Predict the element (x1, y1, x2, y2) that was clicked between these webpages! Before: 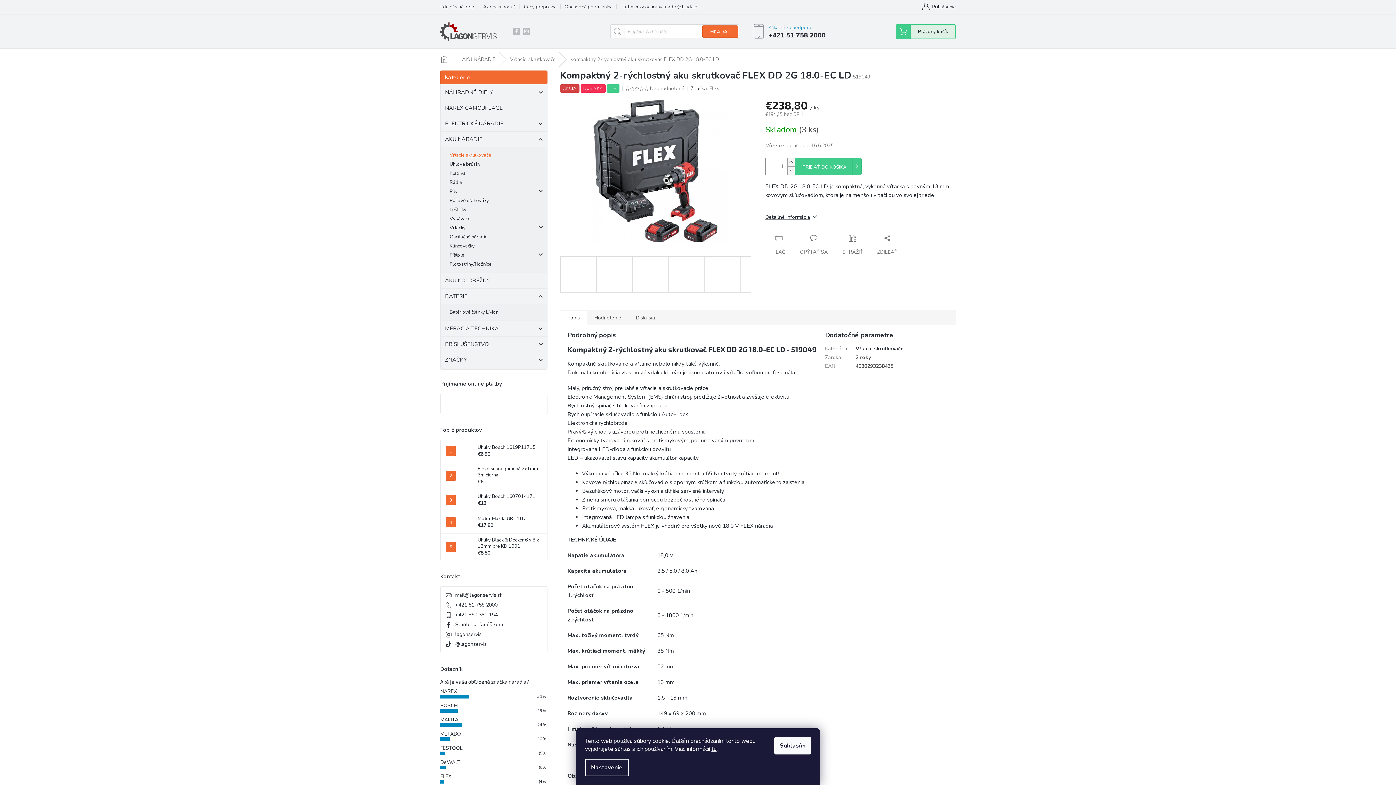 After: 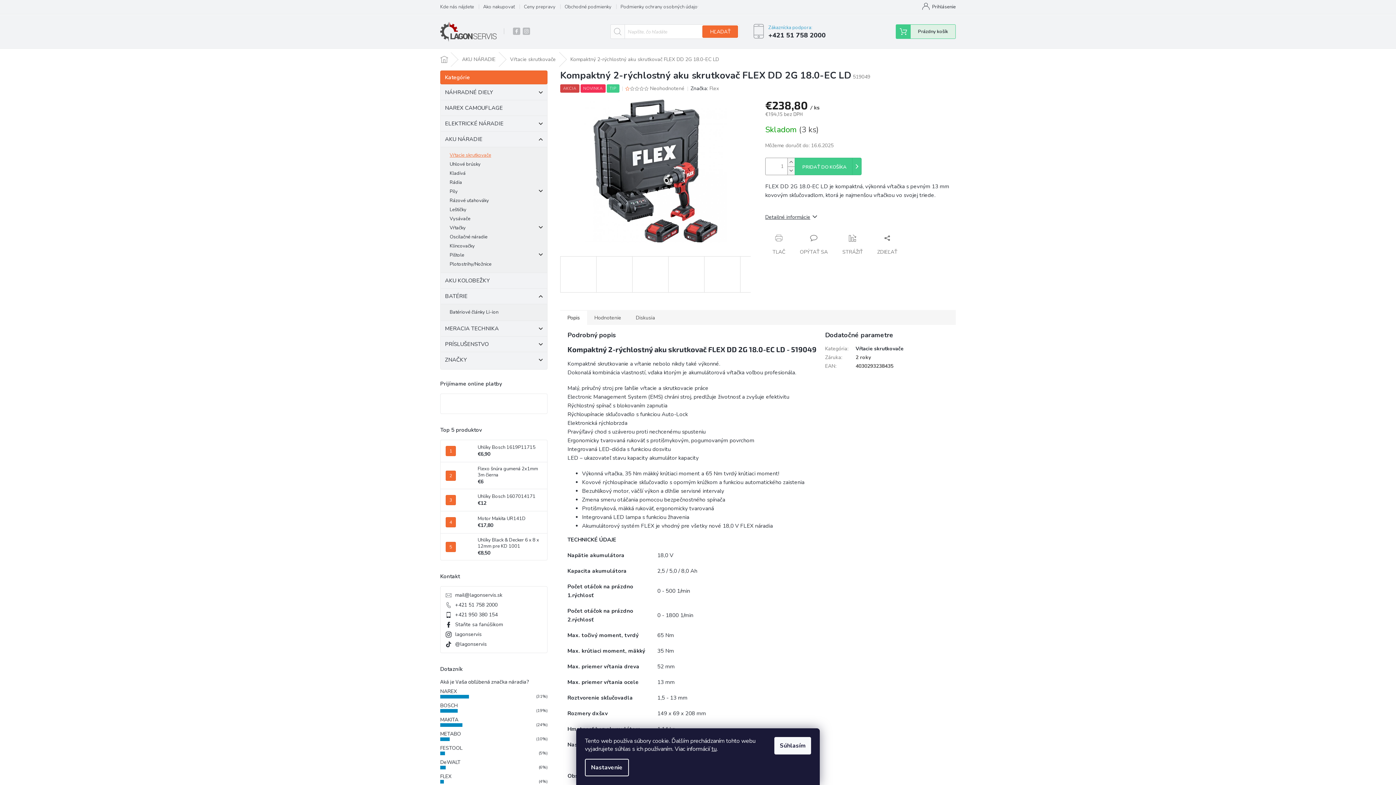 Action: bbox: (625, 86, 630, 90)